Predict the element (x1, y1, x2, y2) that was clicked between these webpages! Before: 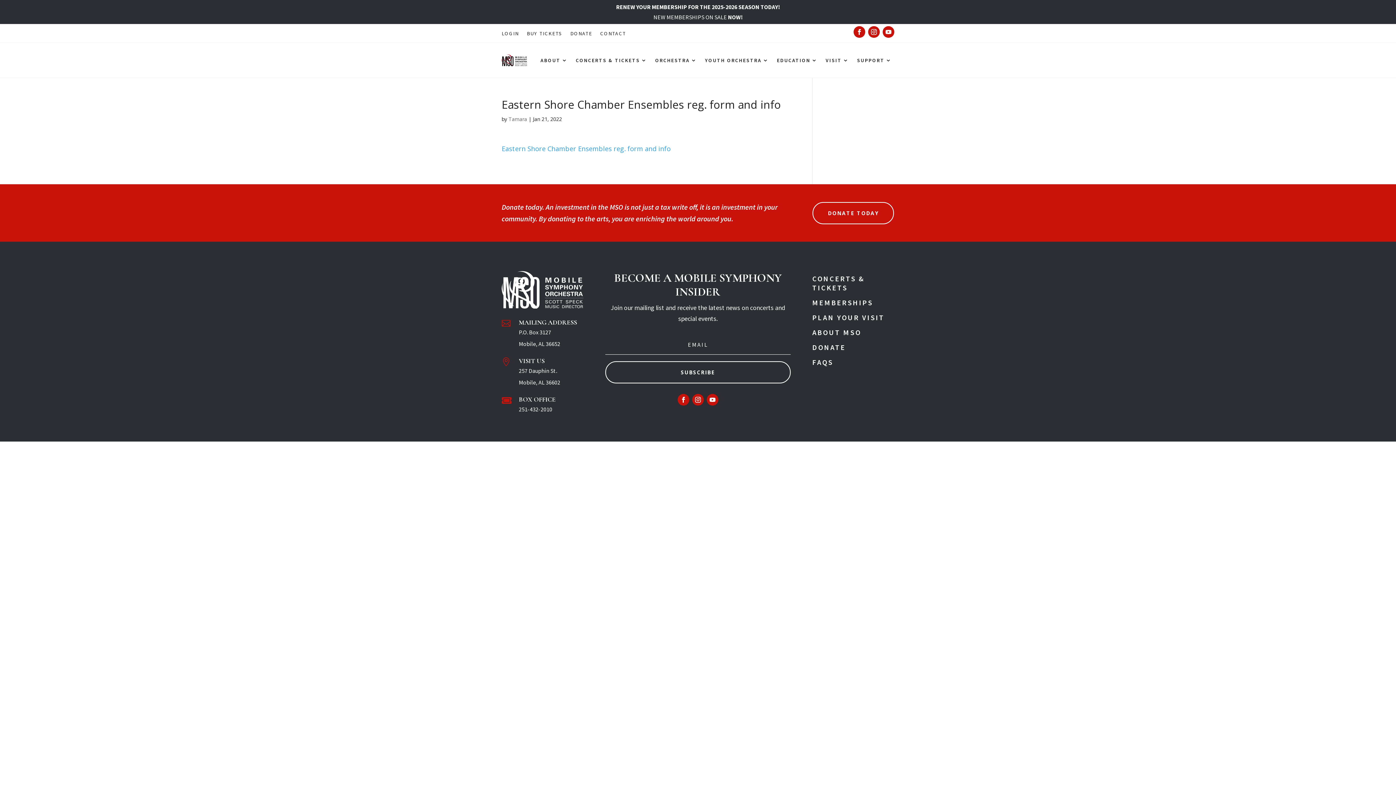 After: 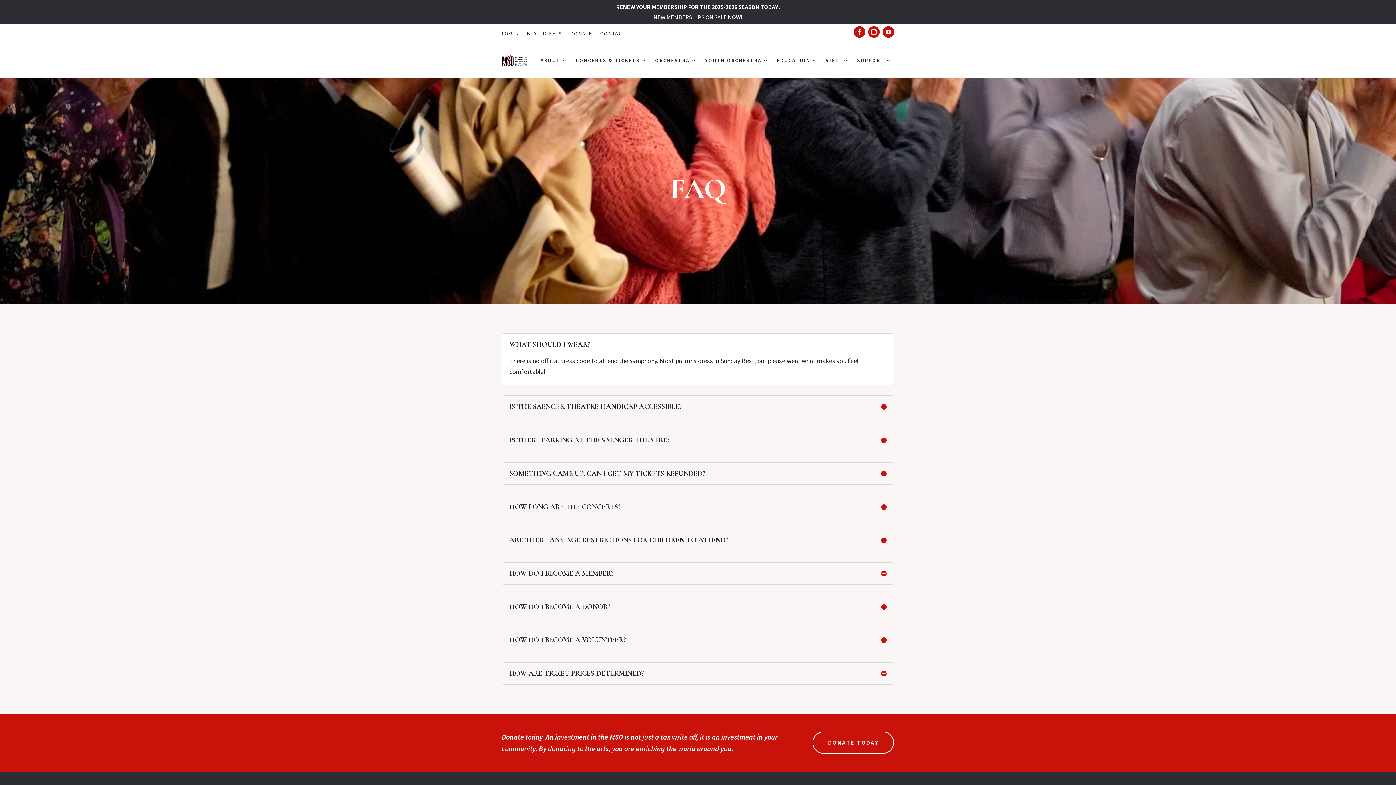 Action: bbox: (812, 357, 833, 369) label: FAQS